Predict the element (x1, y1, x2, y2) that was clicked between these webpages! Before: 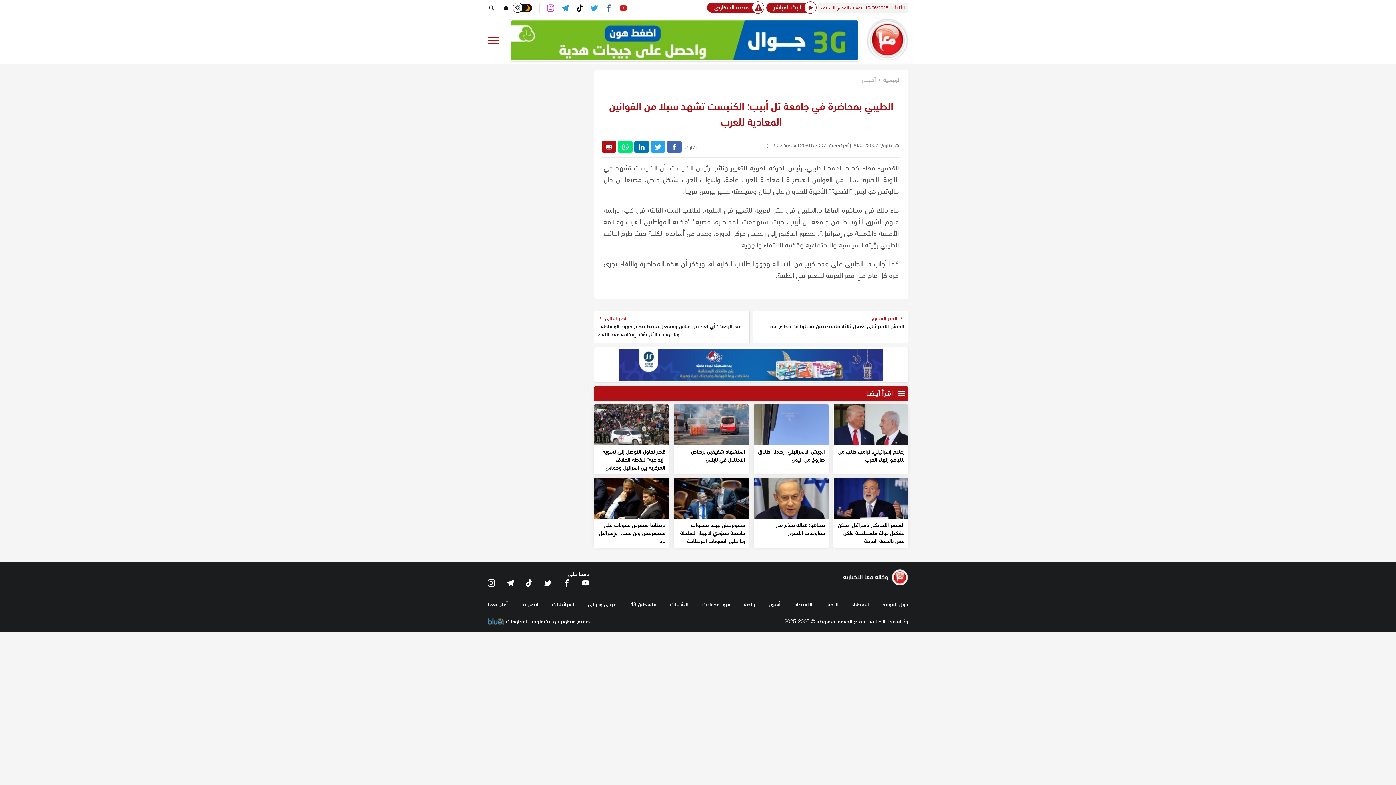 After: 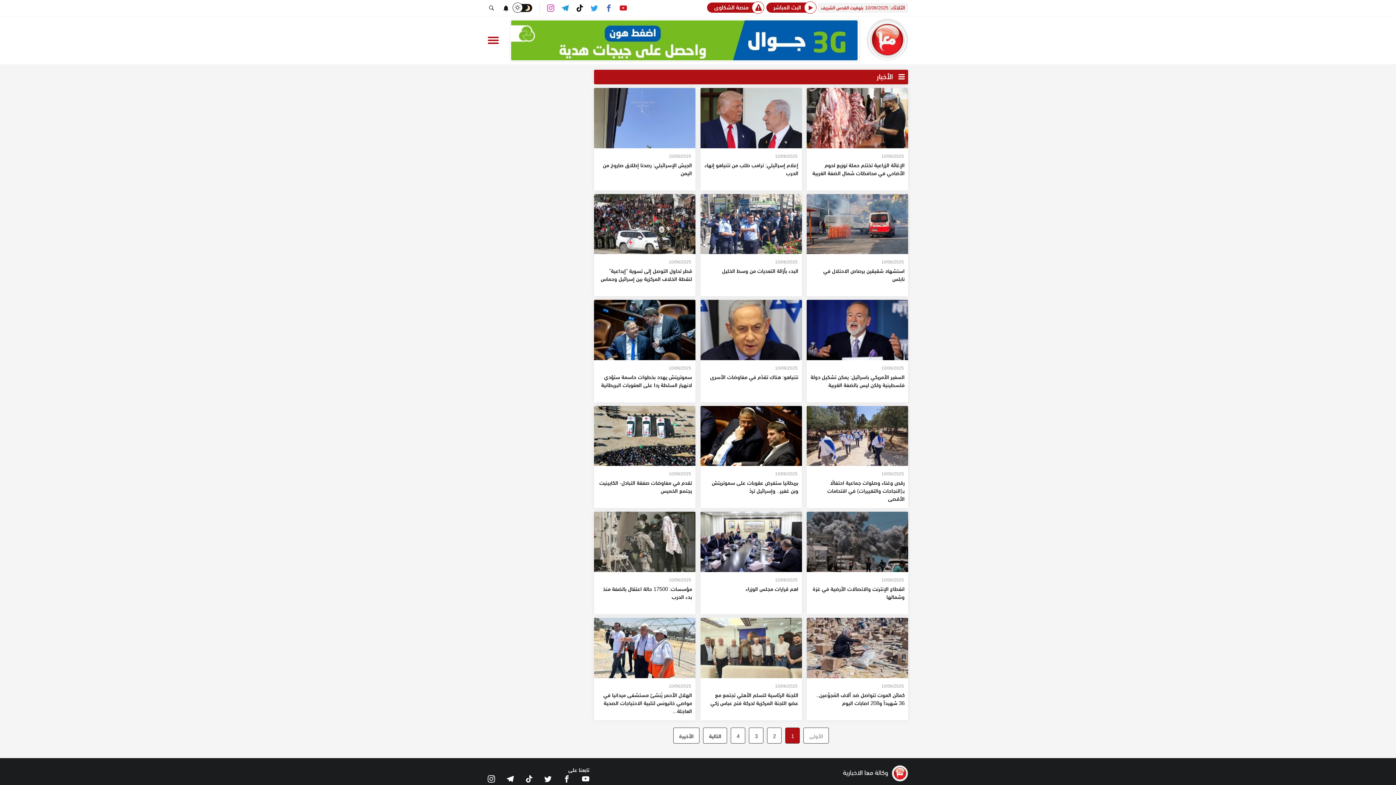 Action: bbox: (826, 598, 838, 609) label: الأخبار